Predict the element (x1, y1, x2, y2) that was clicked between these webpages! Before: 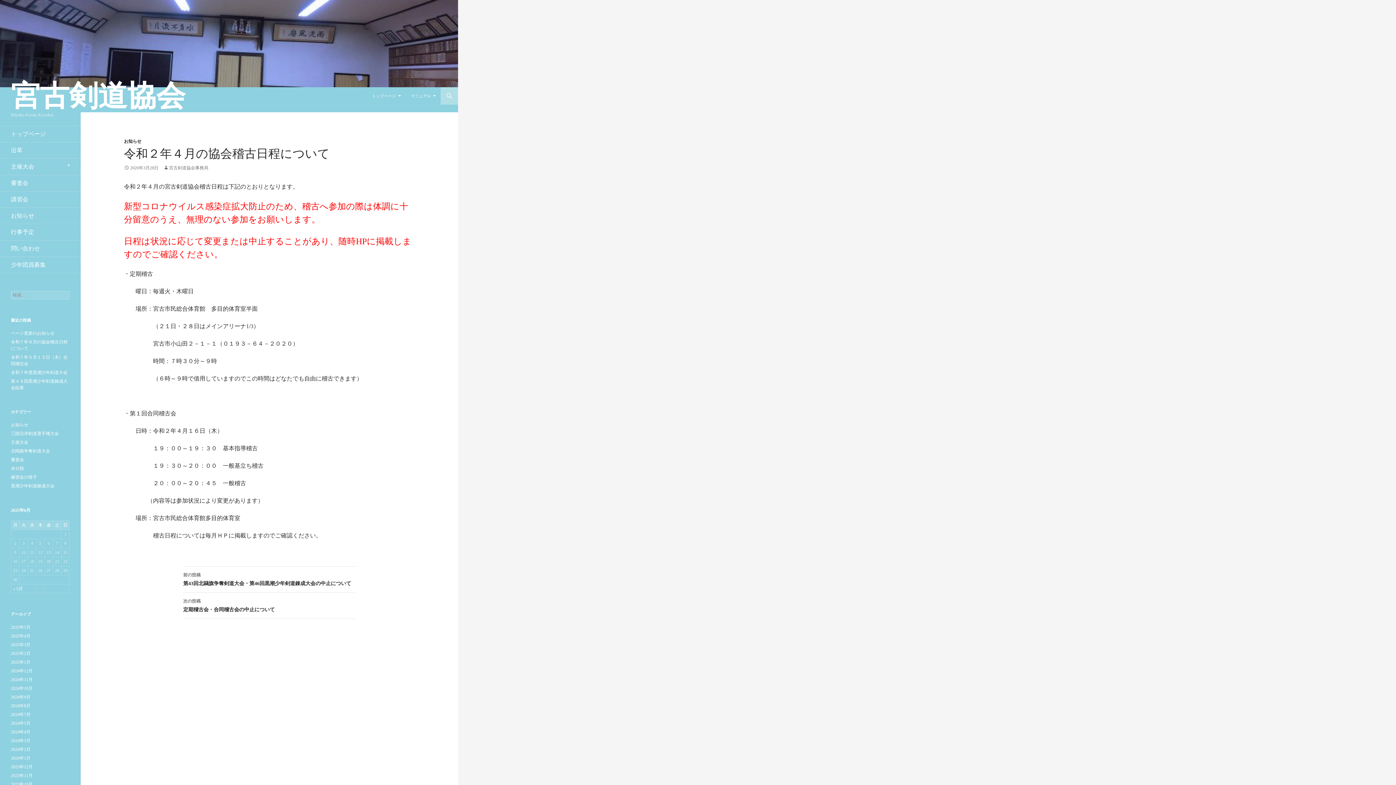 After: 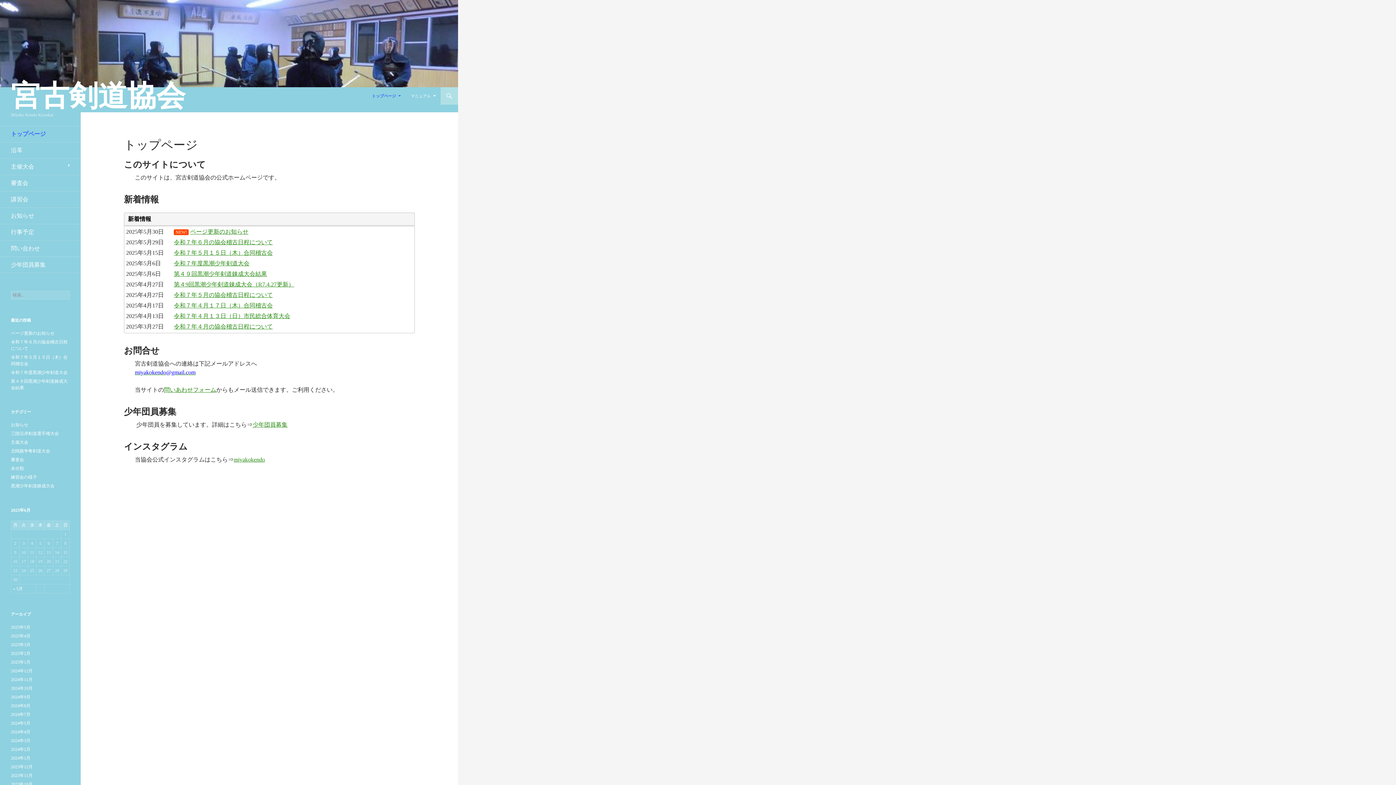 Action: bbox: (0, 126, 80, 142) label: トップページ